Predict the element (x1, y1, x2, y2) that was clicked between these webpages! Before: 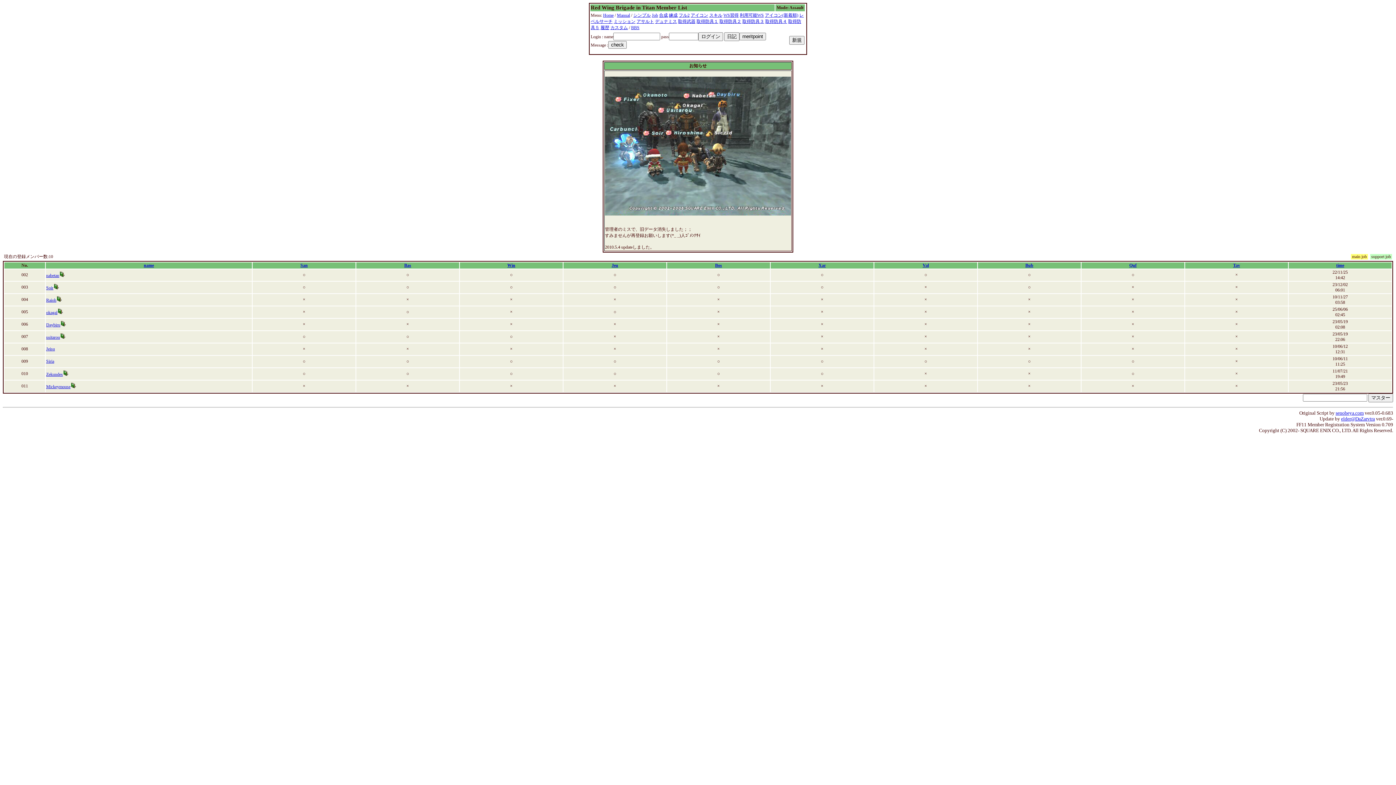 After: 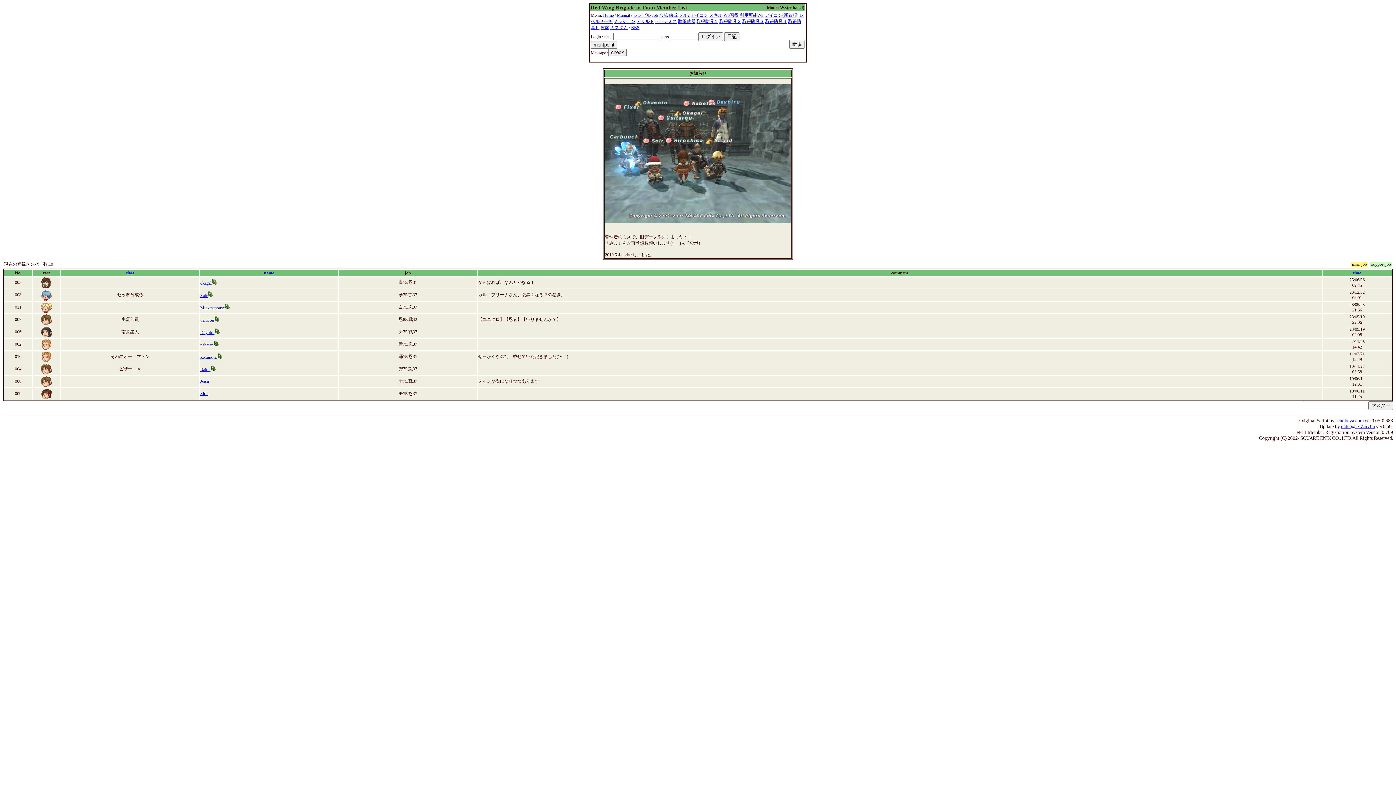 Action: bbox: (765, 12, 798, 17) label: アイコン(新着順)